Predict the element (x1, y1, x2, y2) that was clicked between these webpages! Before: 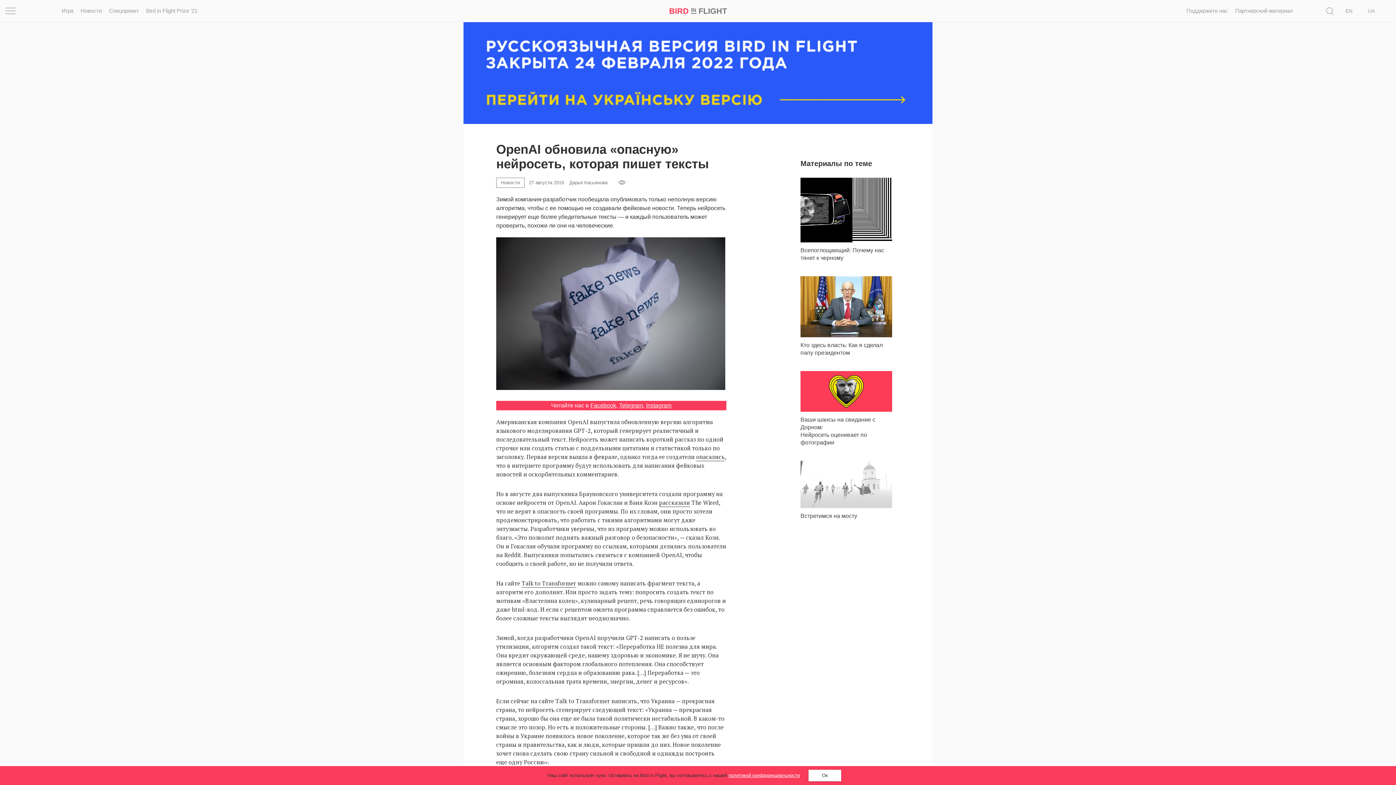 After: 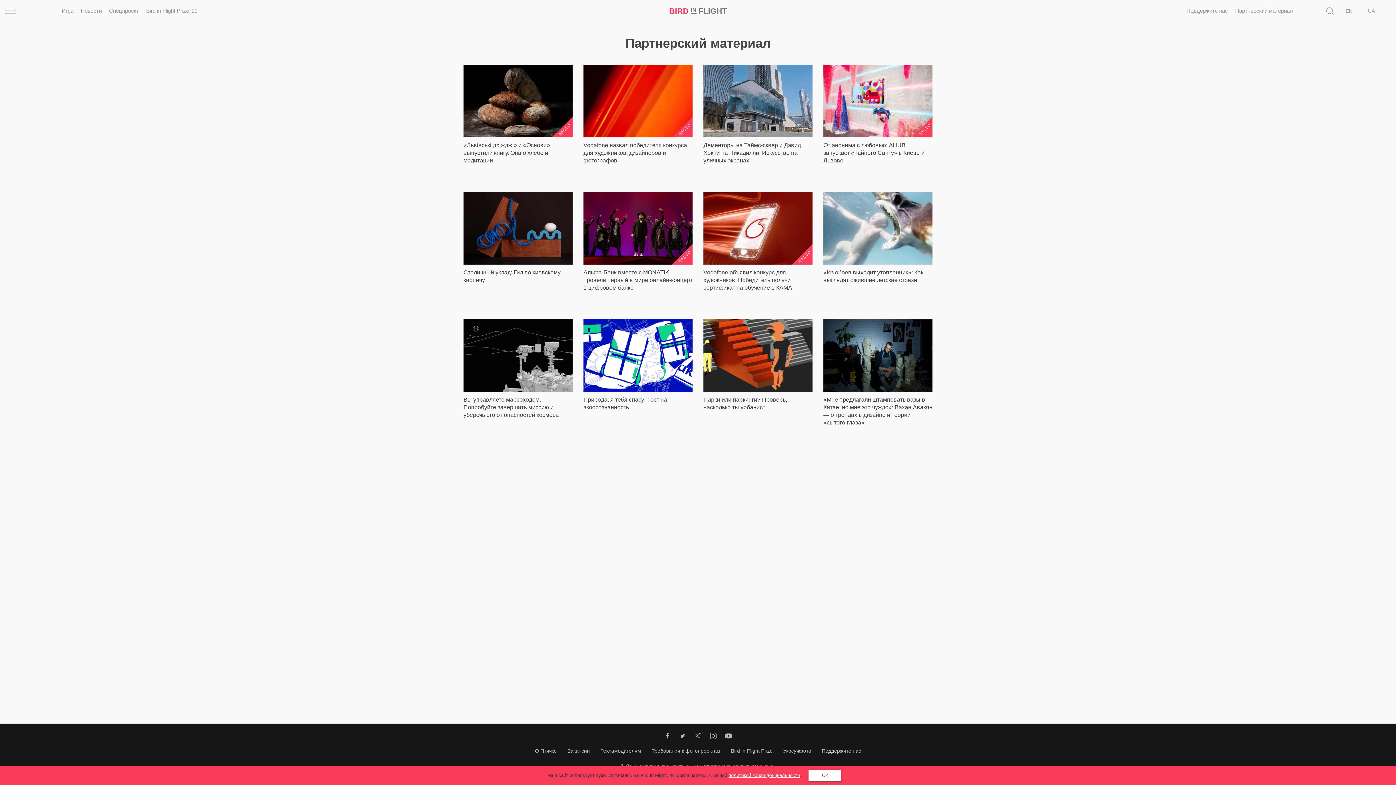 Action: bbox: (1231, 0, 1296, 21) label: Партнерский материал